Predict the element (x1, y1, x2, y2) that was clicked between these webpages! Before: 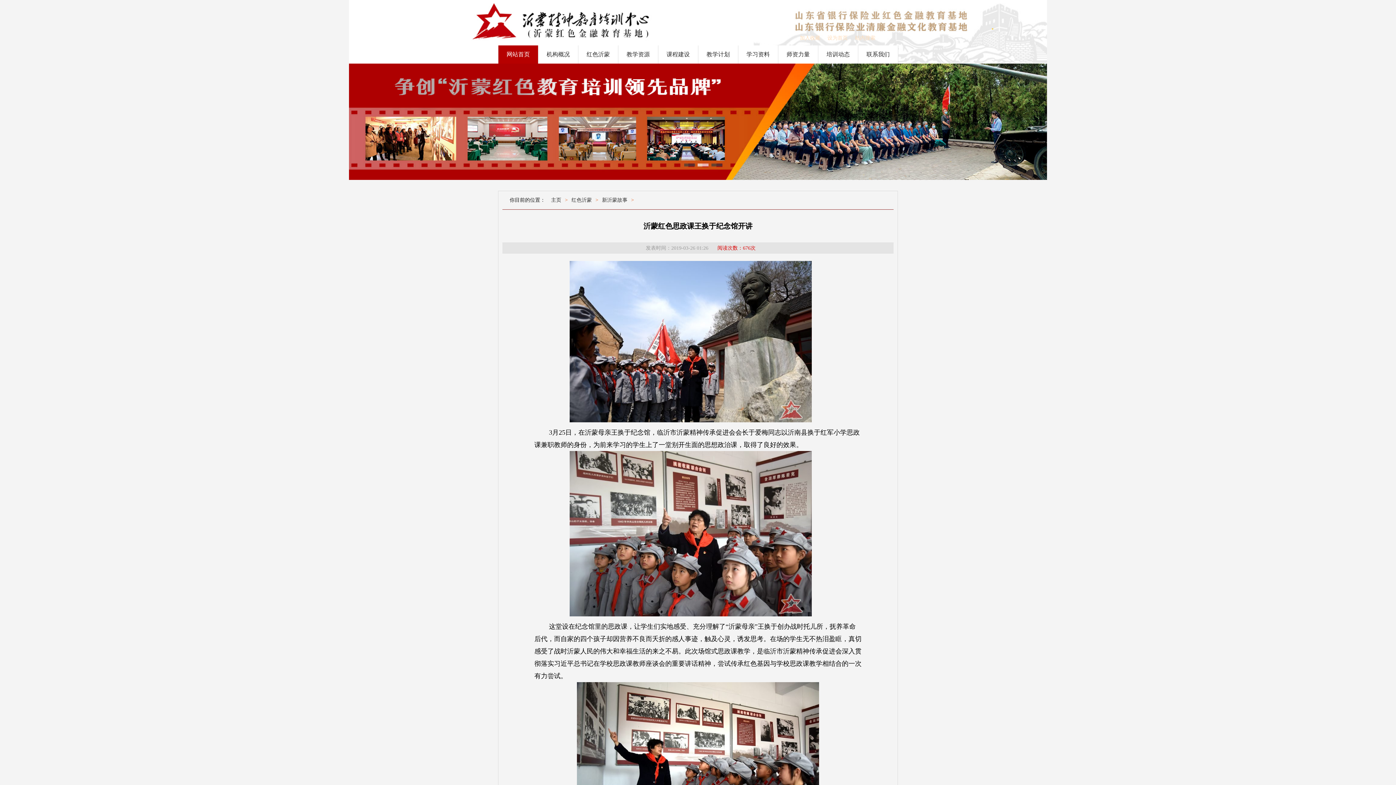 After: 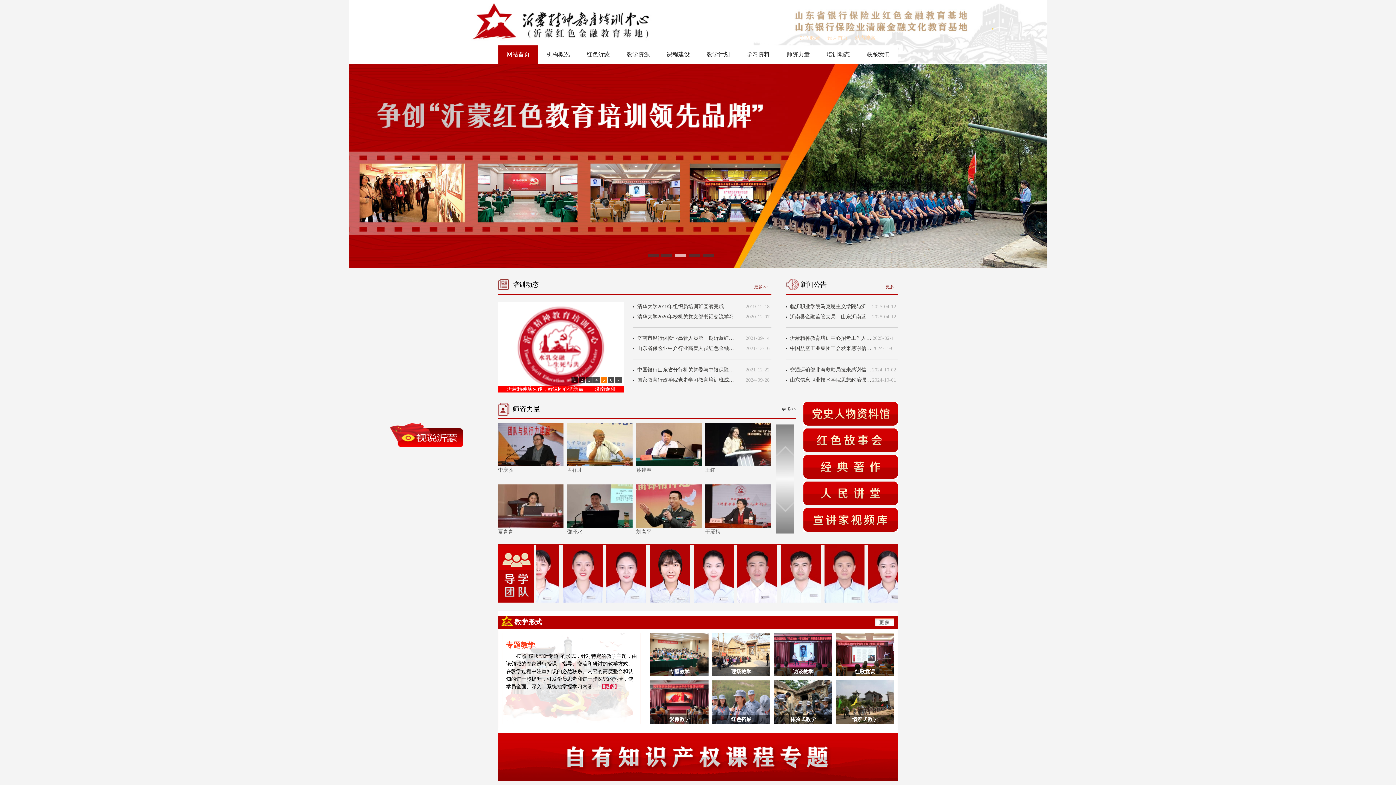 Action: bbox: (498, 45, 538, 63) label: 网站首页